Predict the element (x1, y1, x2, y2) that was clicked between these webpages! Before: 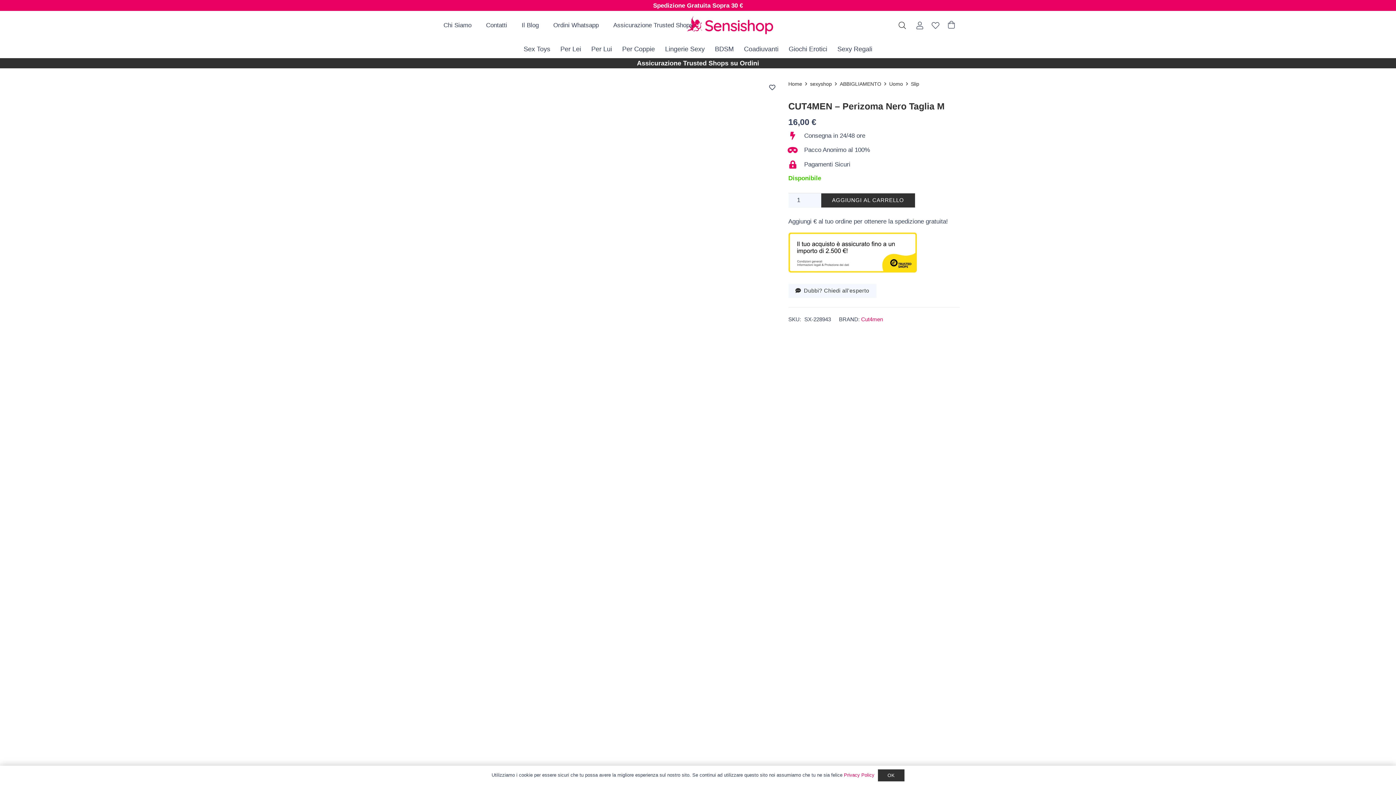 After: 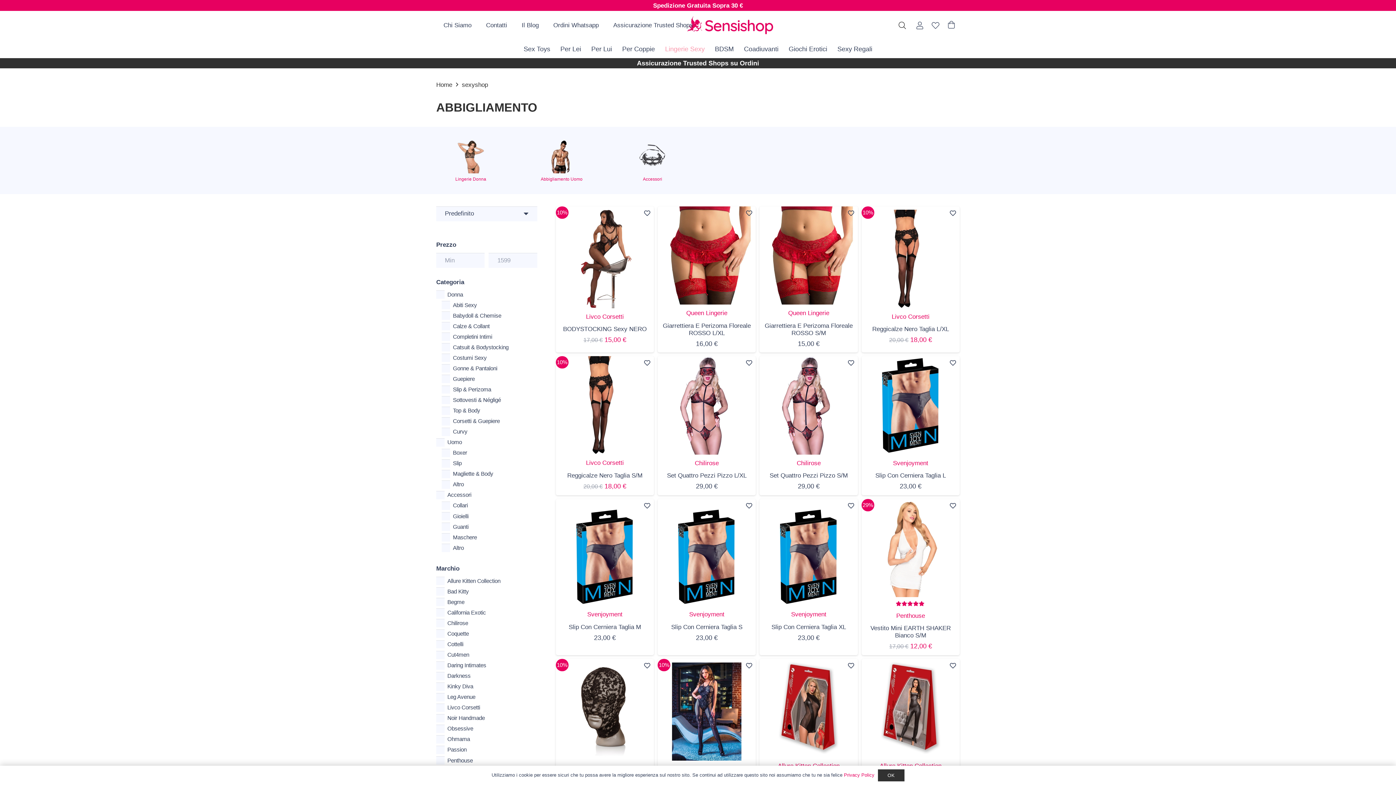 Action: bbox: (660, 40, 709, 58) label: Lingerie Sexy